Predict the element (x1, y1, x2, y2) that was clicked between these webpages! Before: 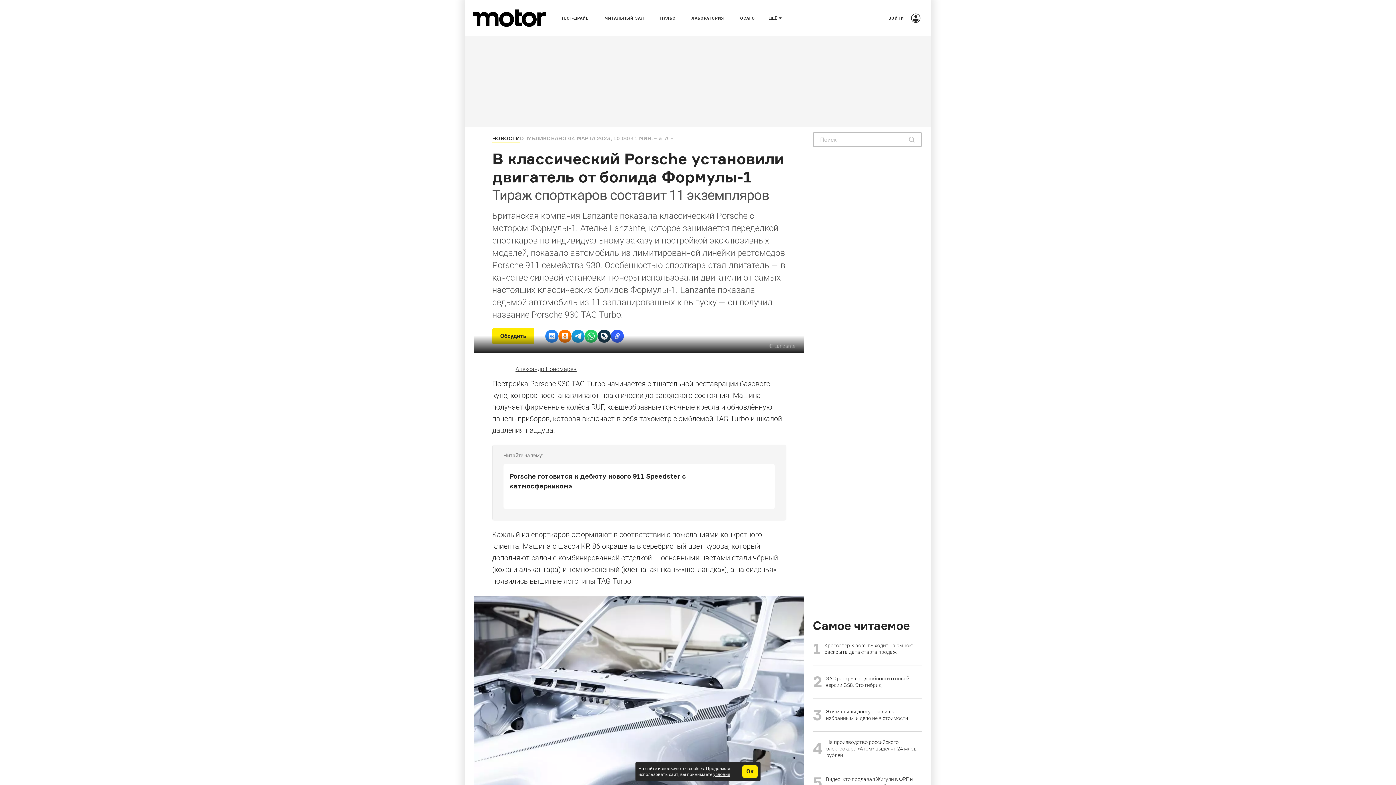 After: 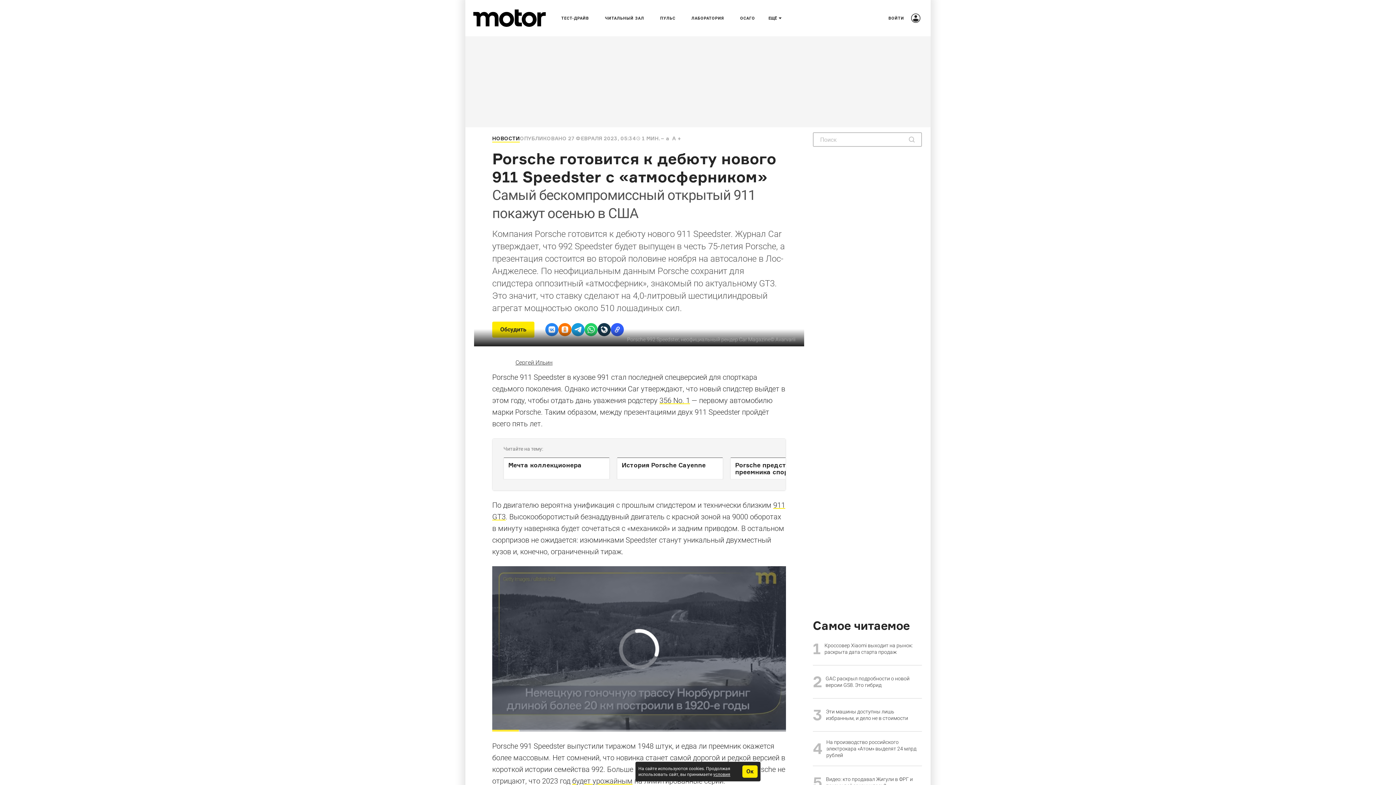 Action: bbox: (503, 464, 774, 509) label: Porsche готовится к дебюту нового 911 Speedster с «атмосферником»